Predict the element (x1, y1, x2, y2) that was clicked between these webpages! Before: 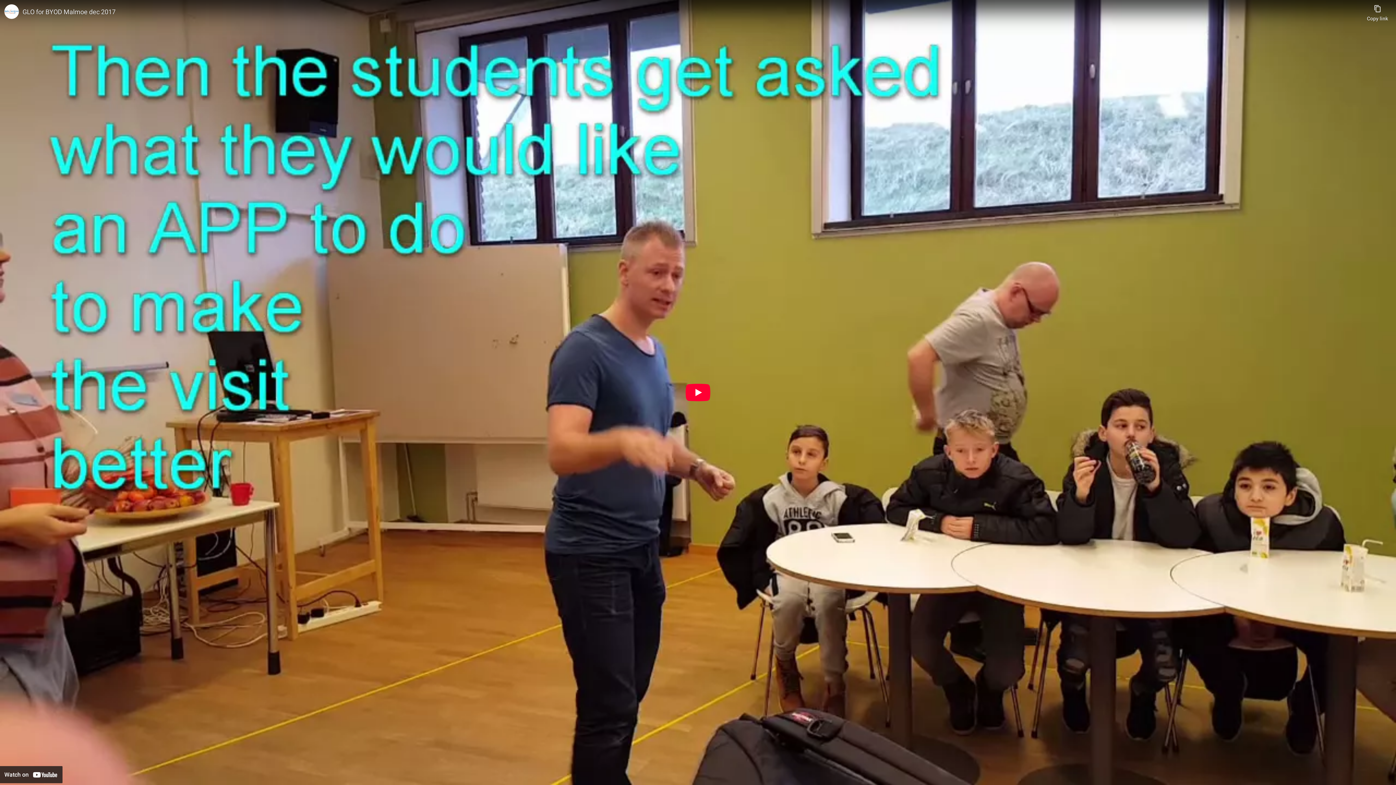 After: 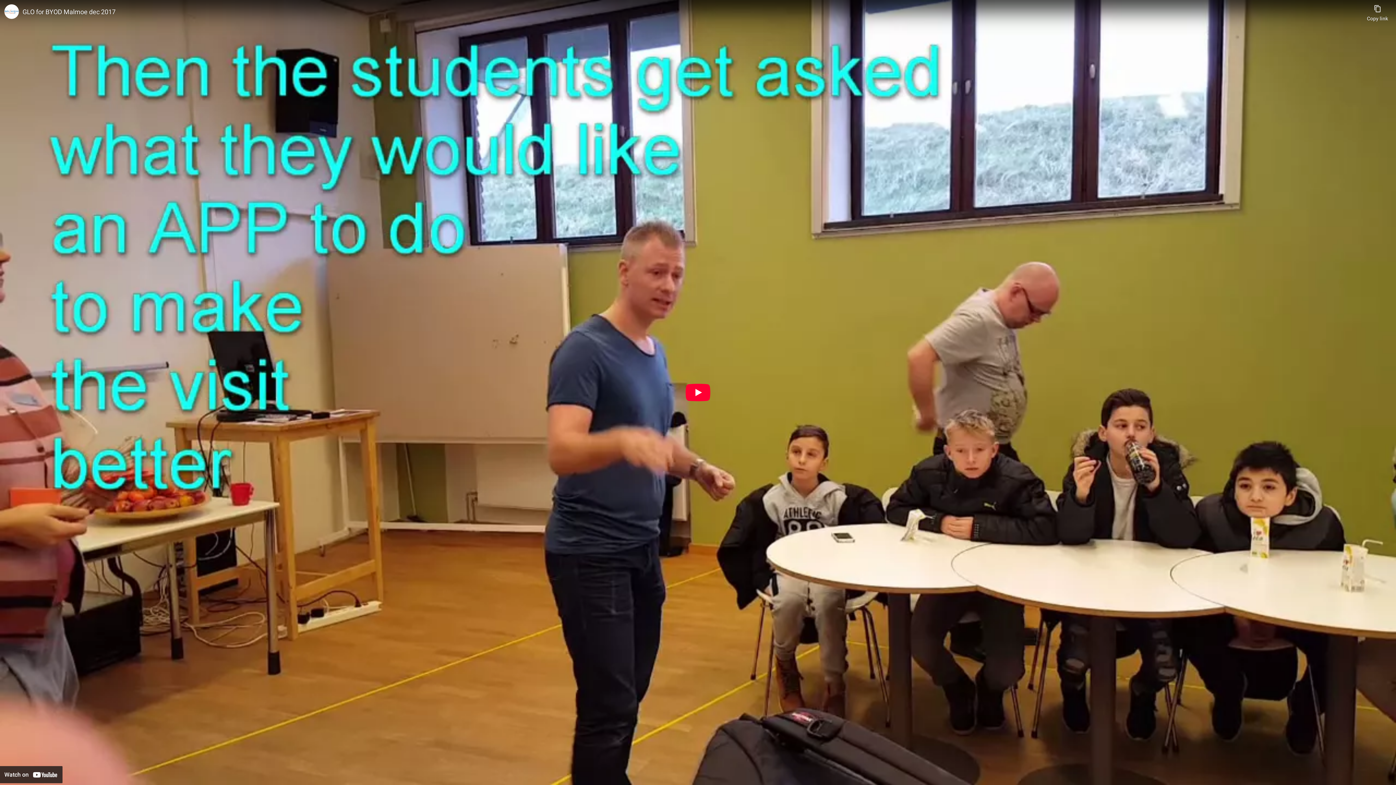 Action: bbox: (22, 7, 1363, 16) label: GLO for BYOD Malmoe dec 2017